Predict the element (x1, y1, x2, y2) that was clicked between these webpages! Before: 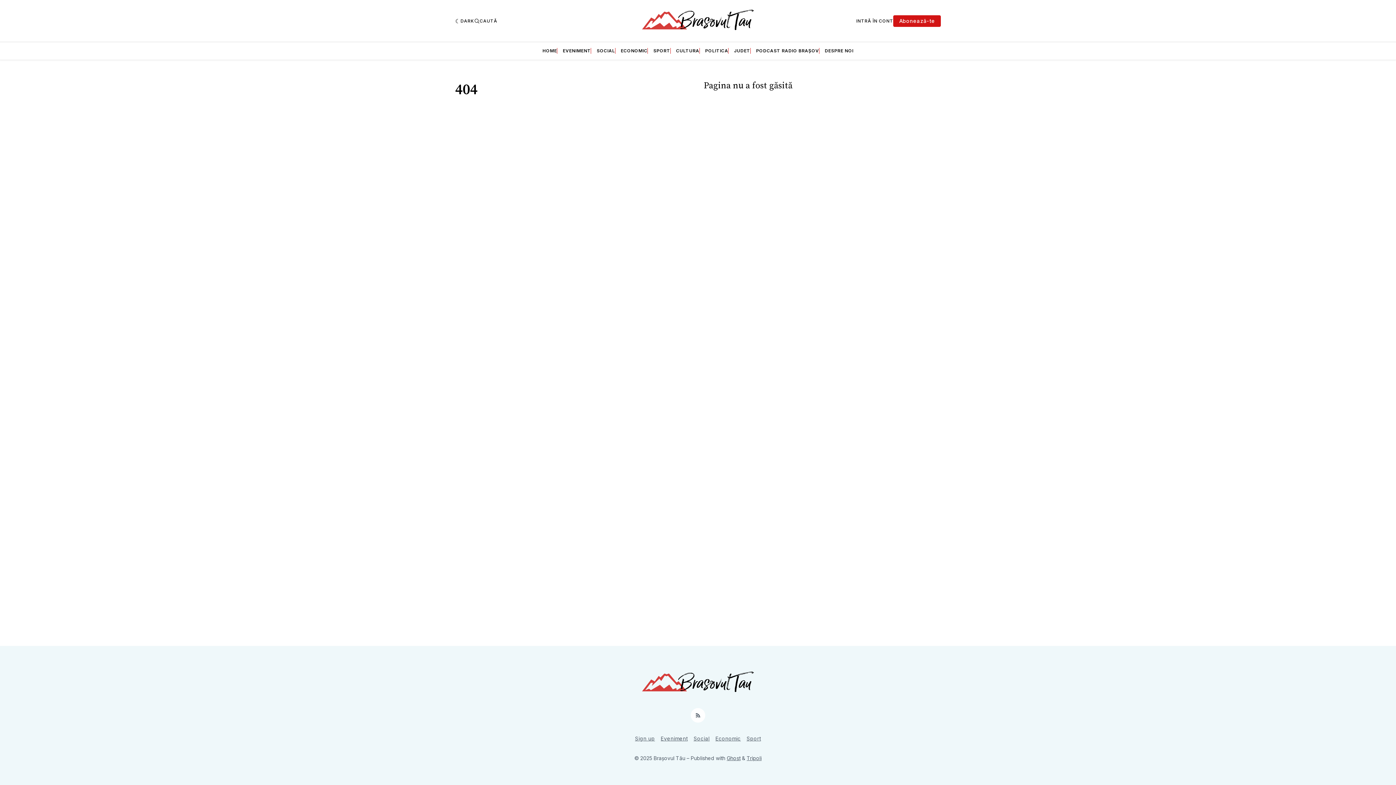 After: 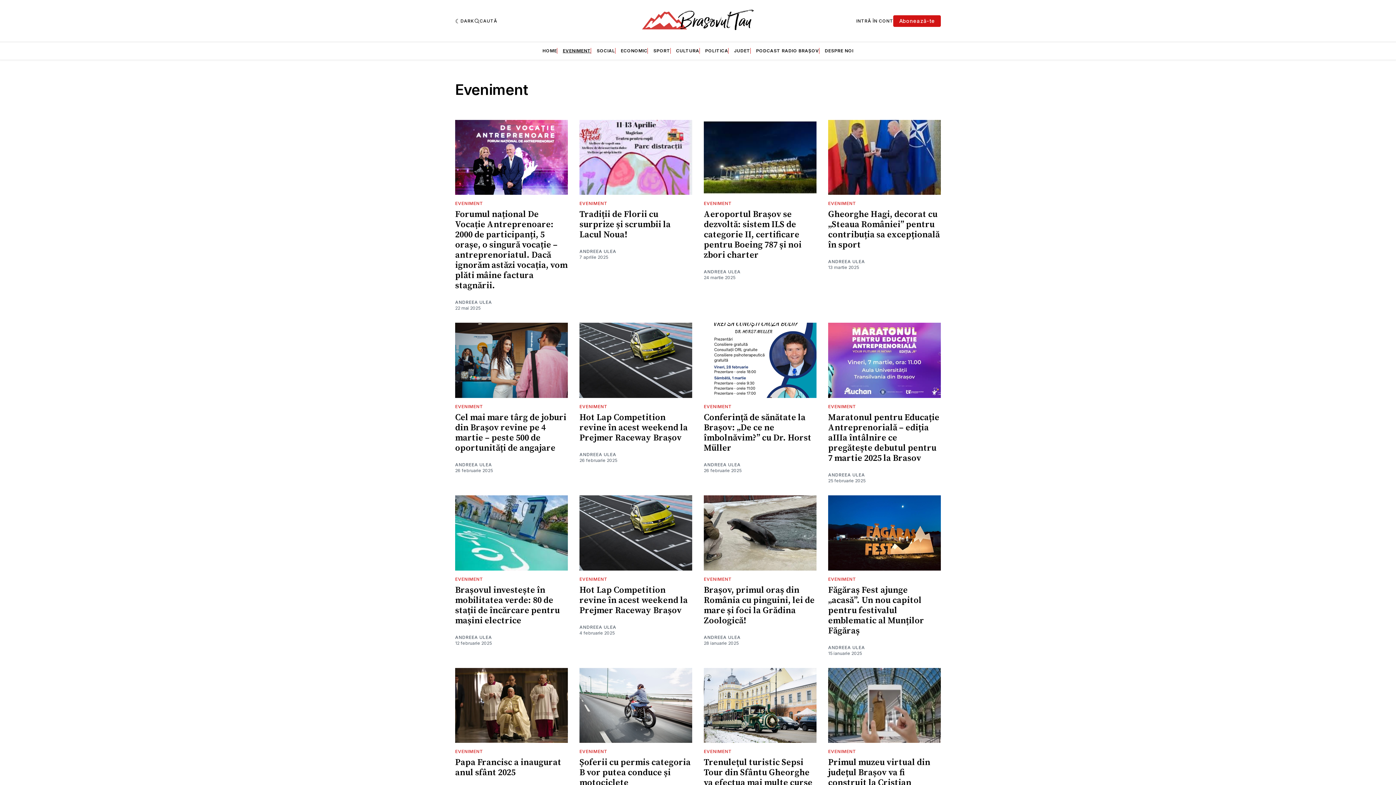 Action: bbox: (562, 48, 591, 53) label: EVENIMENT